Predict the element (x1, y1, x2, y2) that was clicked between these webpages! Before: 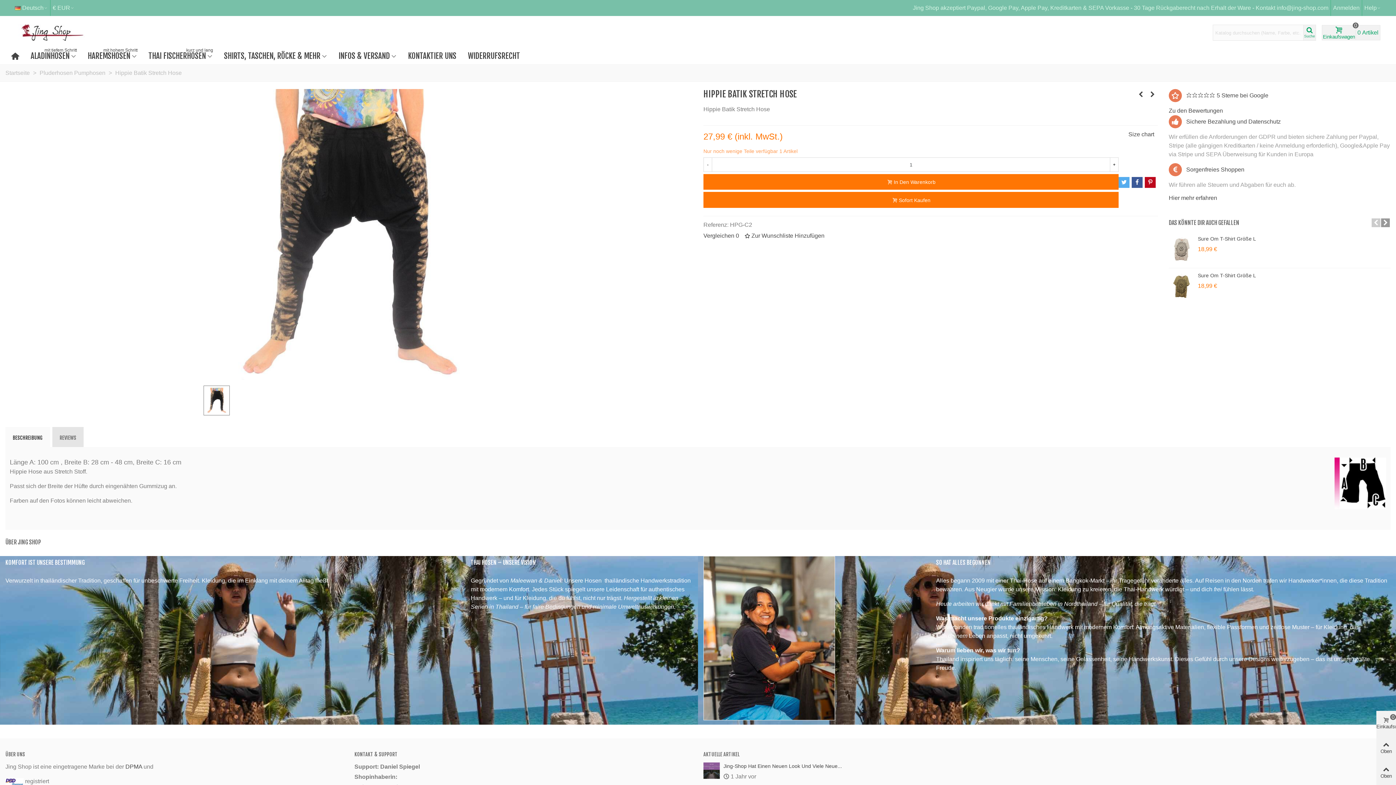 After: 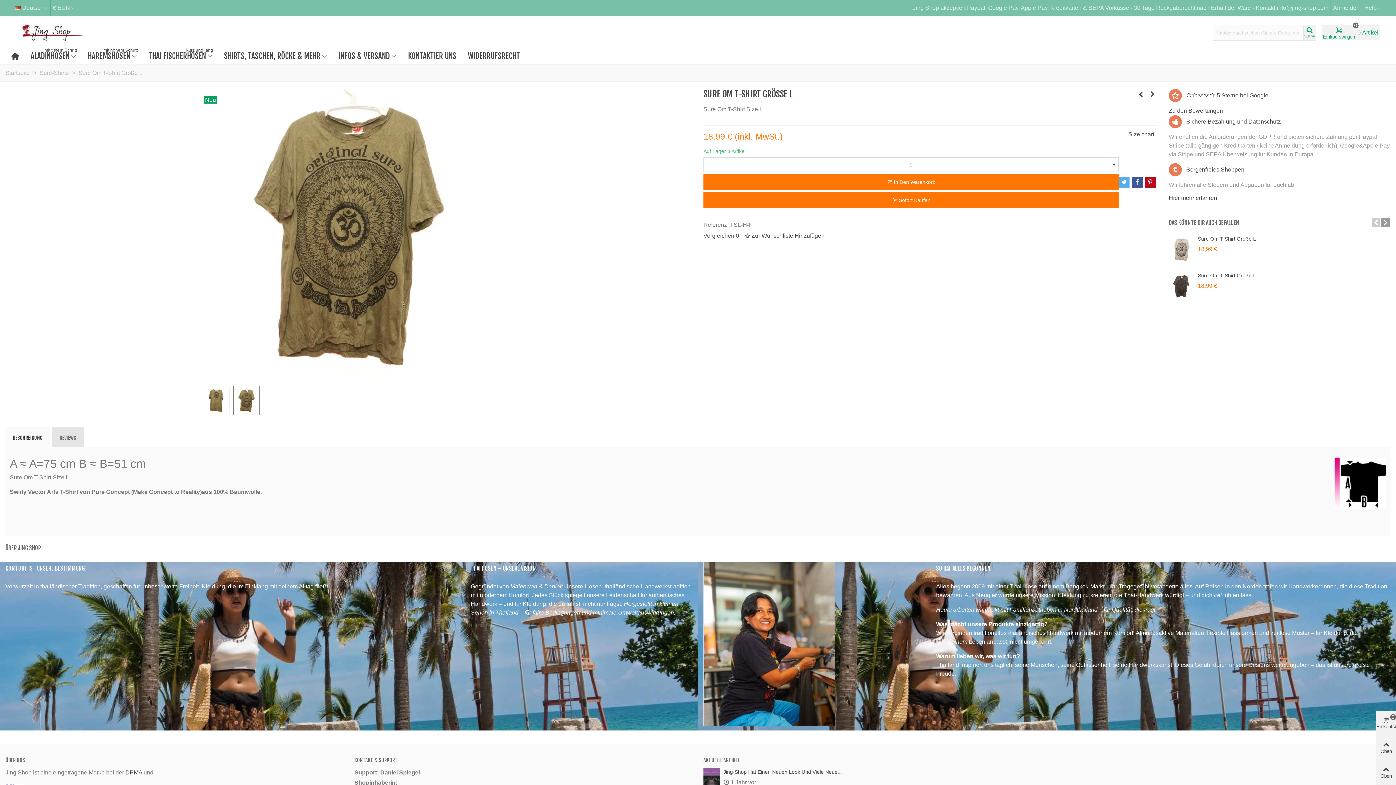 Action: bbox: (1198, 272, 1390, 279) label: Sure Om T-Shirt Größe L